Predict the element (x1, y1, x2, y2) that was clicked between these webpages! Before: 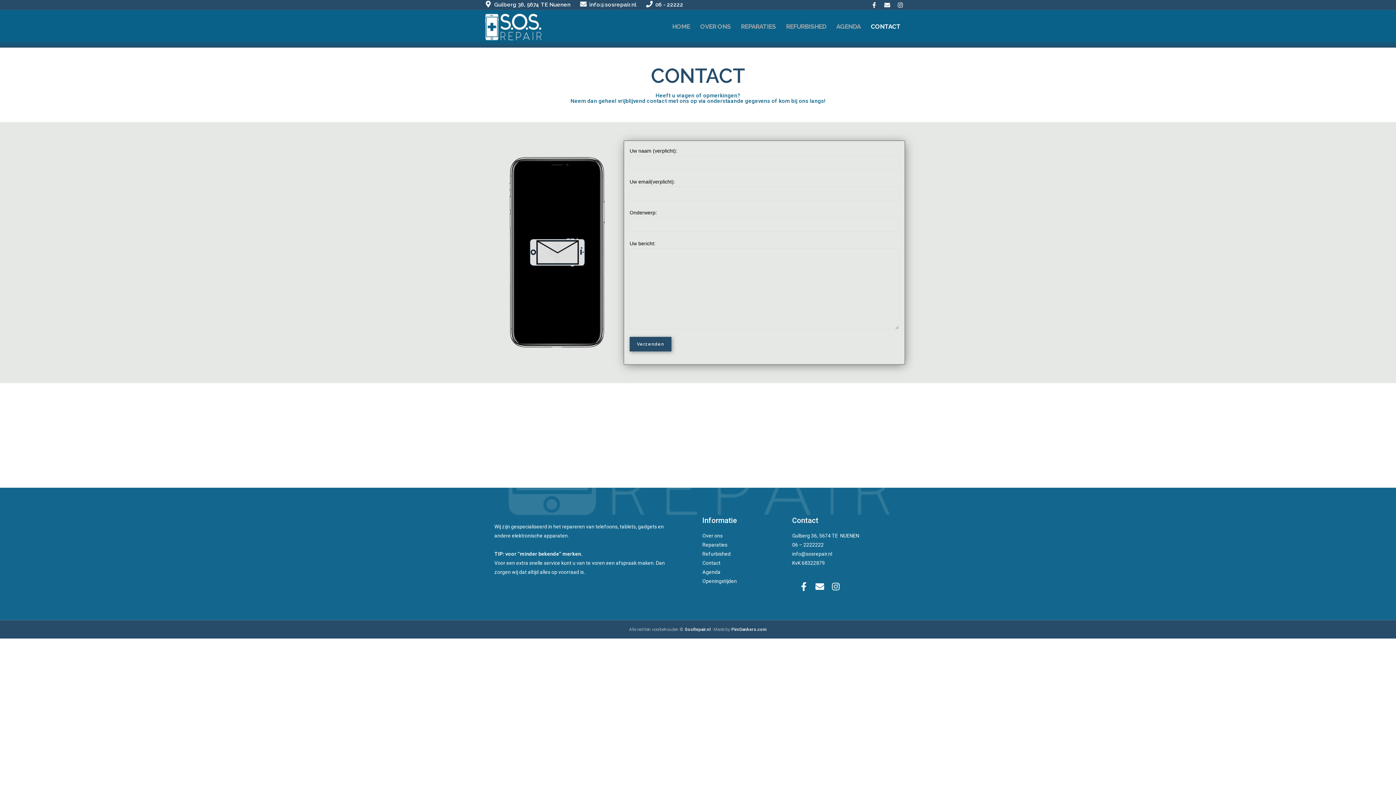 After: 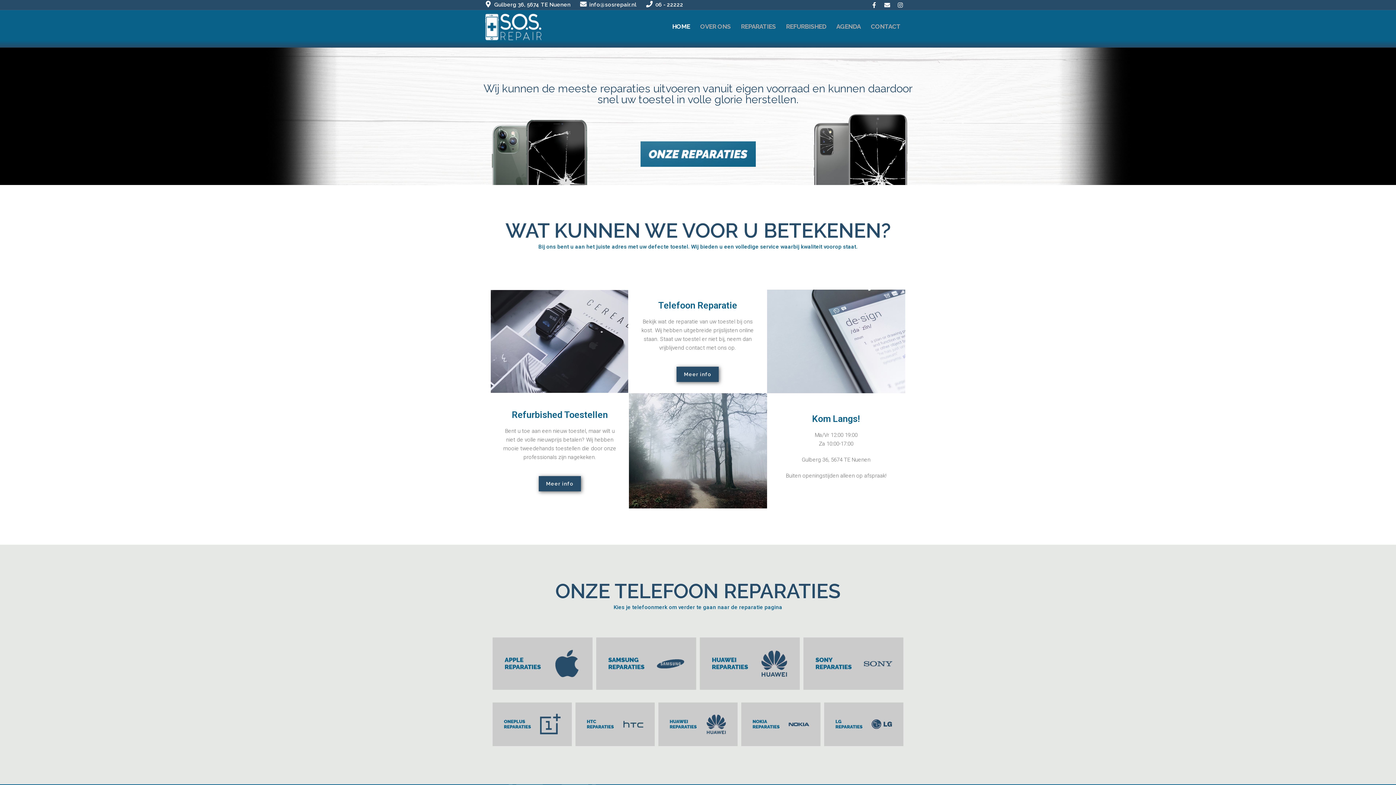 Action: bbox: (485, 13, 543, 41)